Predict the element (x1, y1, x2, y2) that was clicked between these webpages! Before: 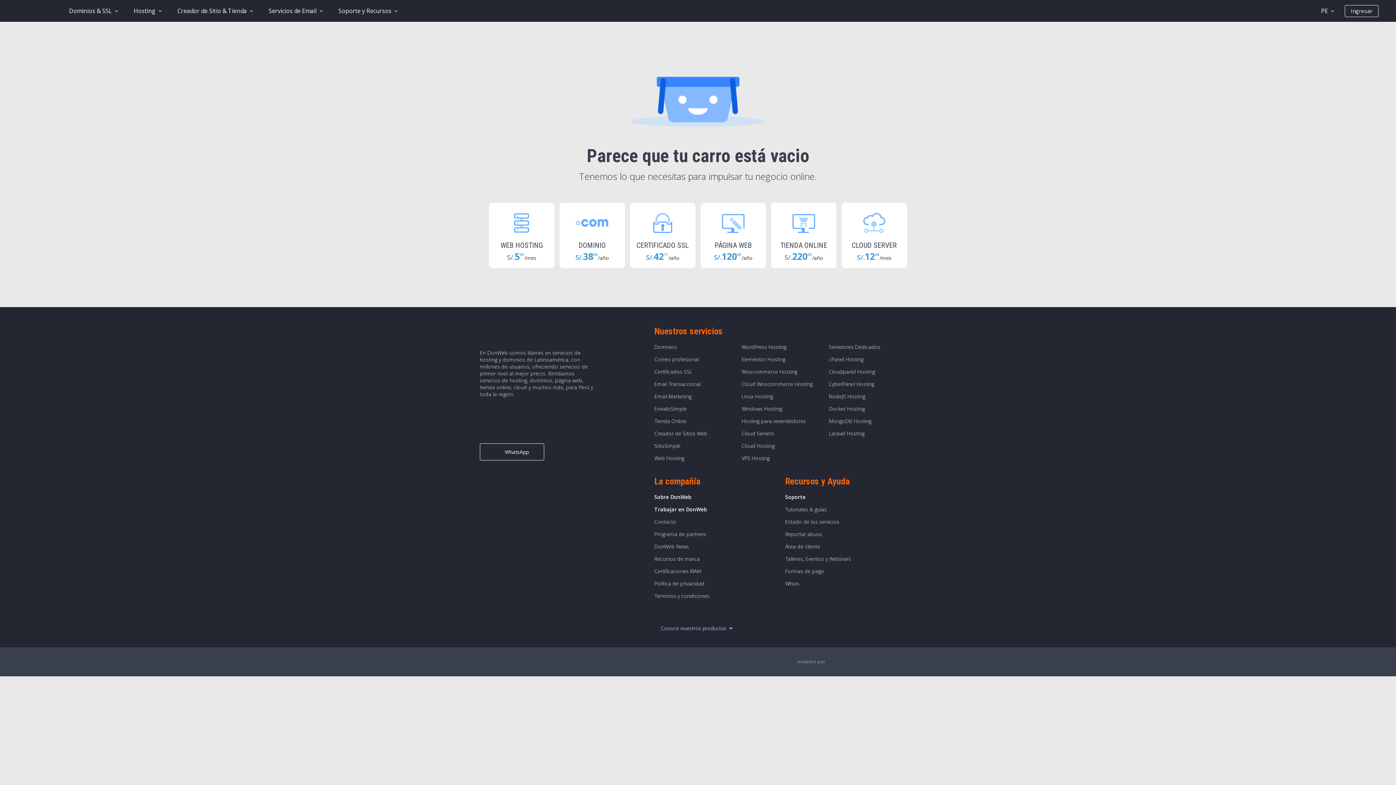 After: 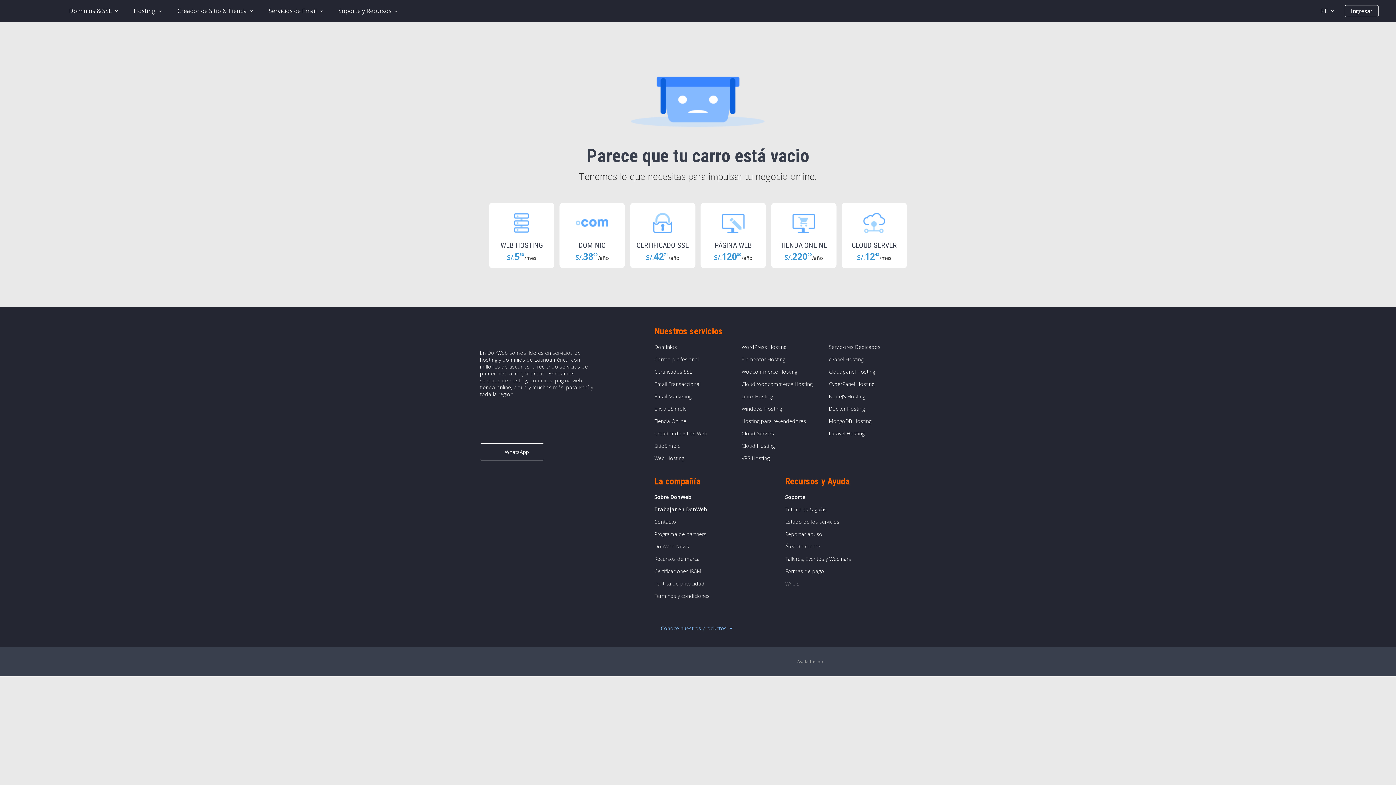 Action: bbox: (1304, 7, 1312, 14)